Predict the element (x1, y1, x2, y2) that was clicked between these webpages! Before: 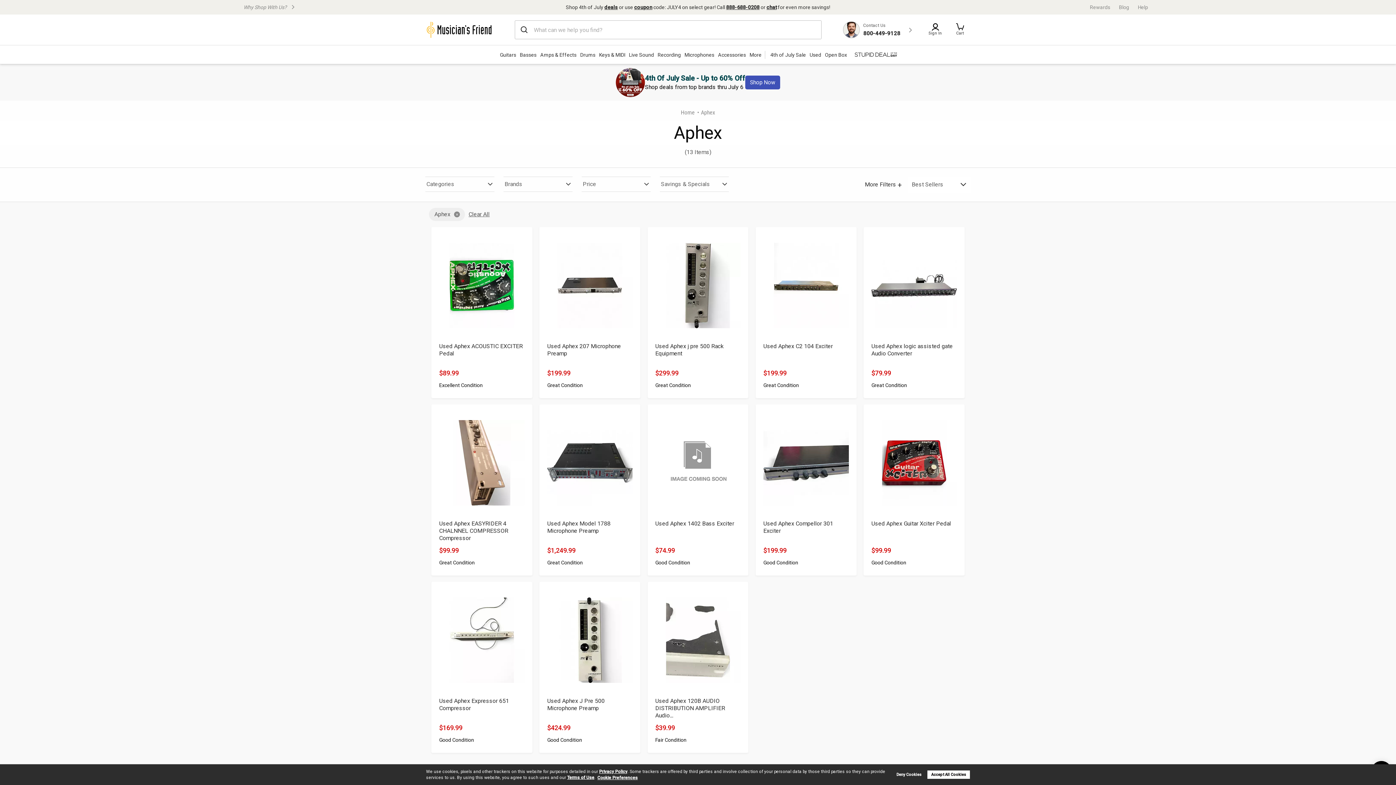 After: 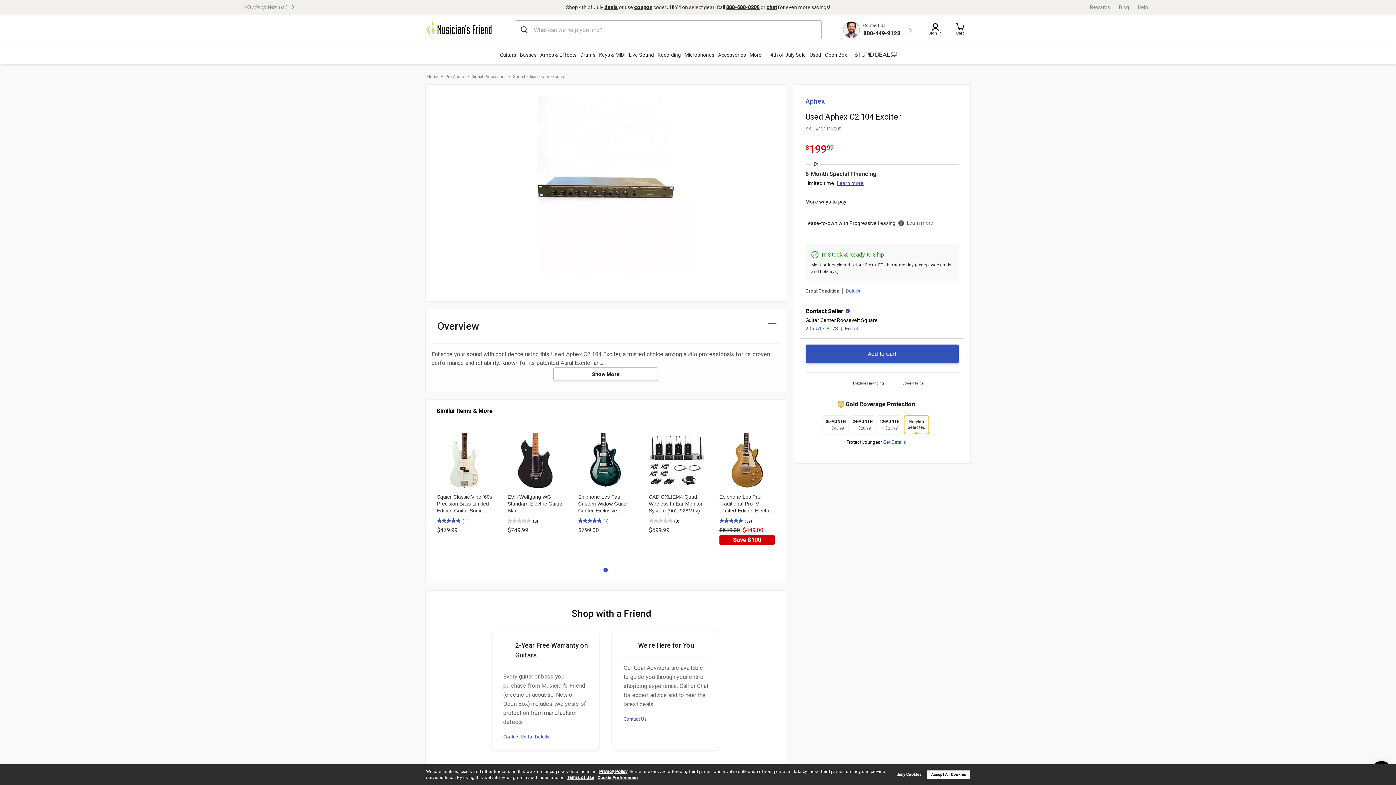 Action: label: Used Aphex C2 104 Exciter bbox: (763, 342, 848, 350)